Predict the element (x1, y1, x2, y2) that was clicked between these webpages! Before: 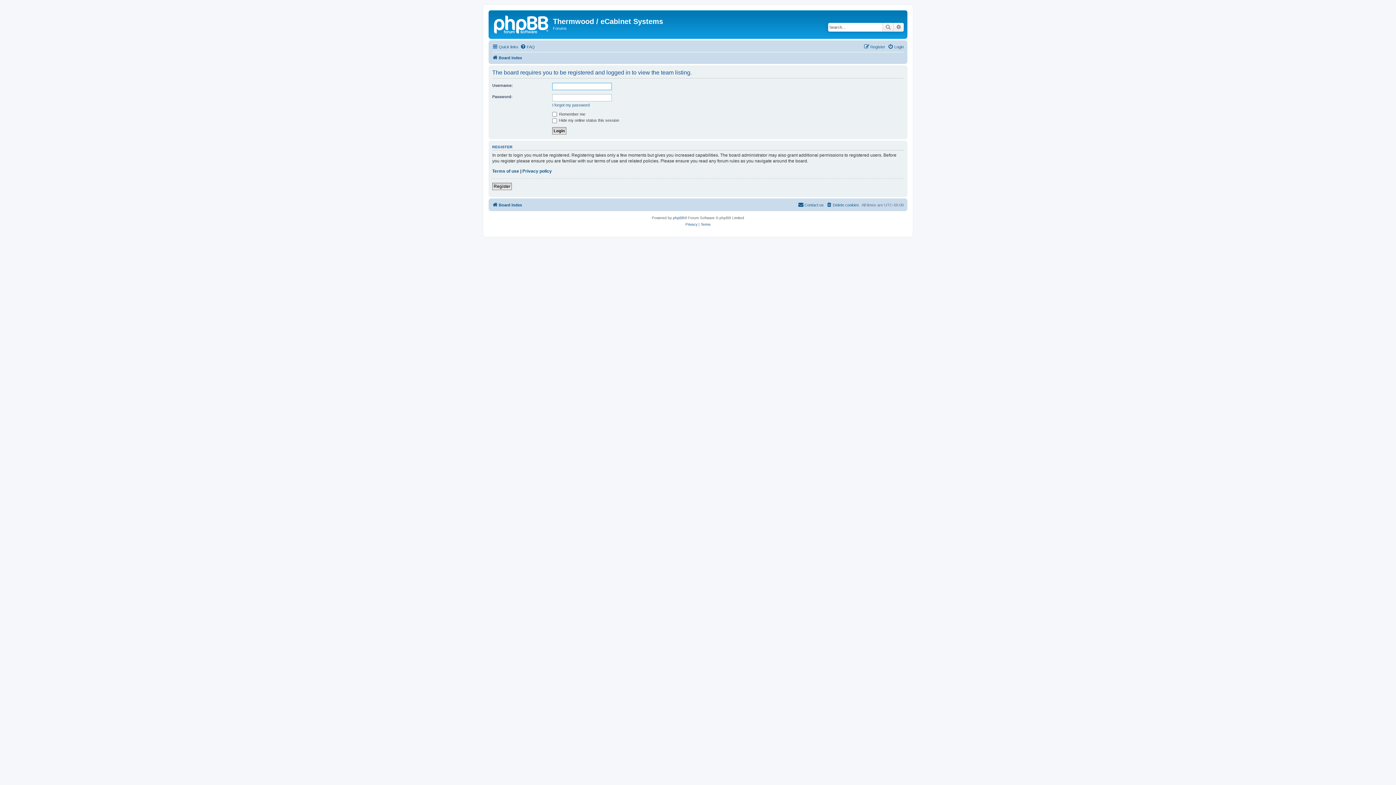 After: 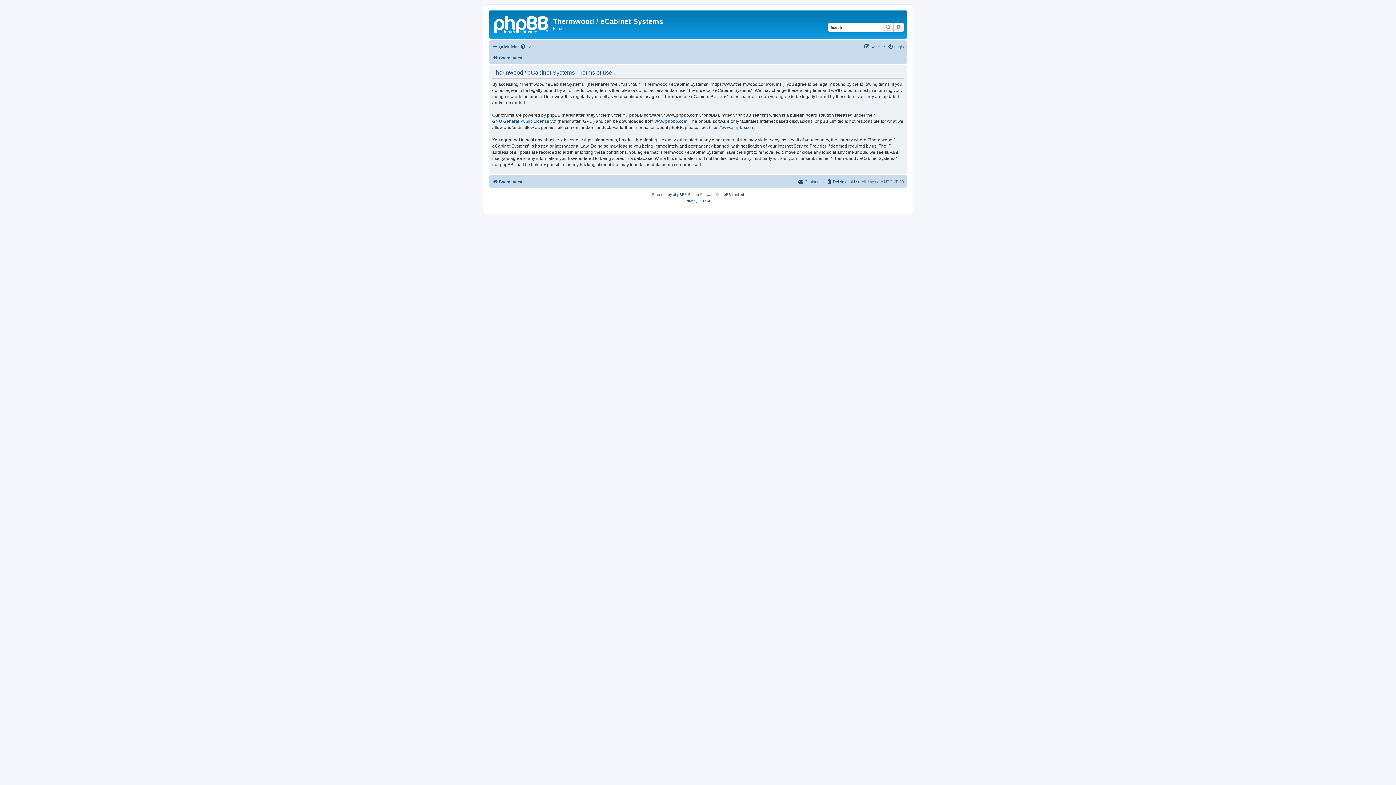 Action: bbox: (492, 168, 519, 174) label: Terms of use